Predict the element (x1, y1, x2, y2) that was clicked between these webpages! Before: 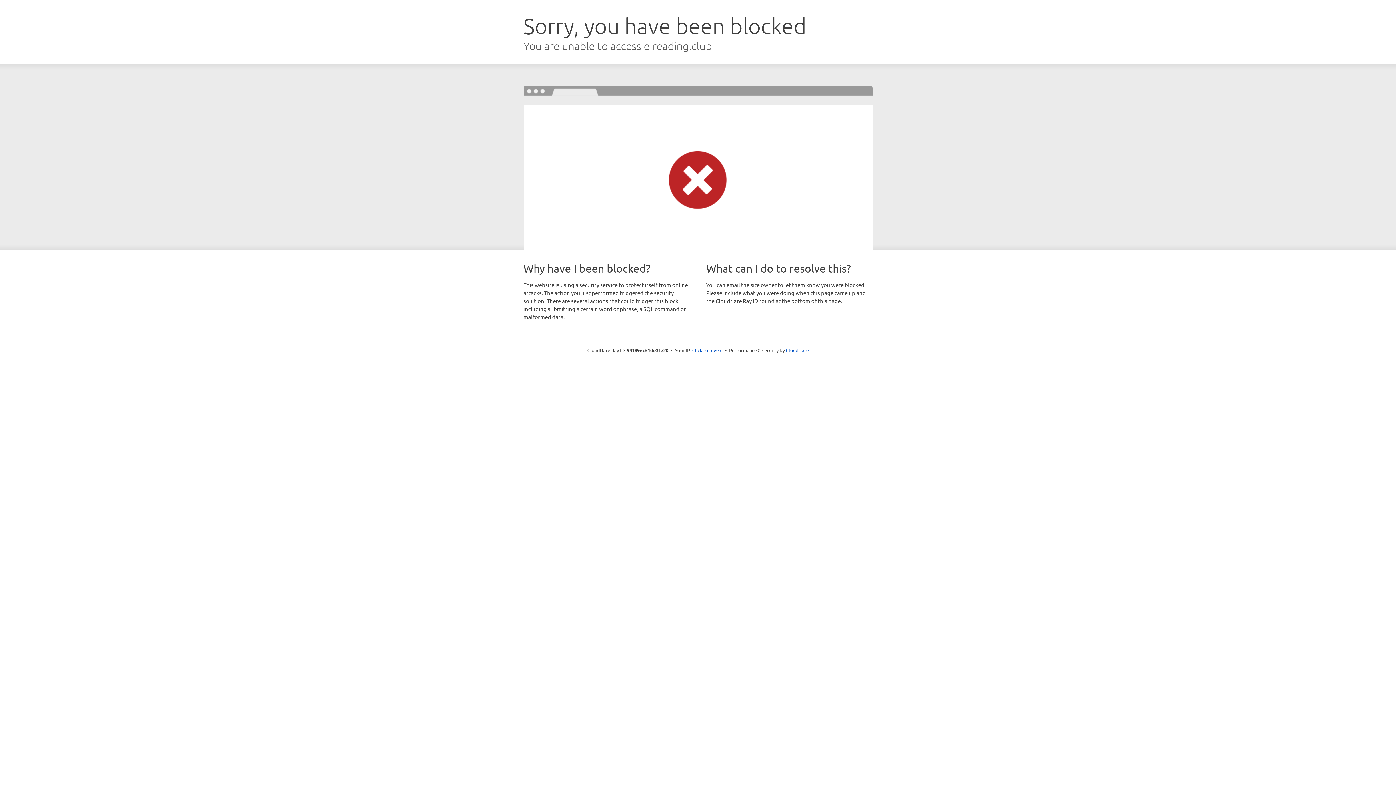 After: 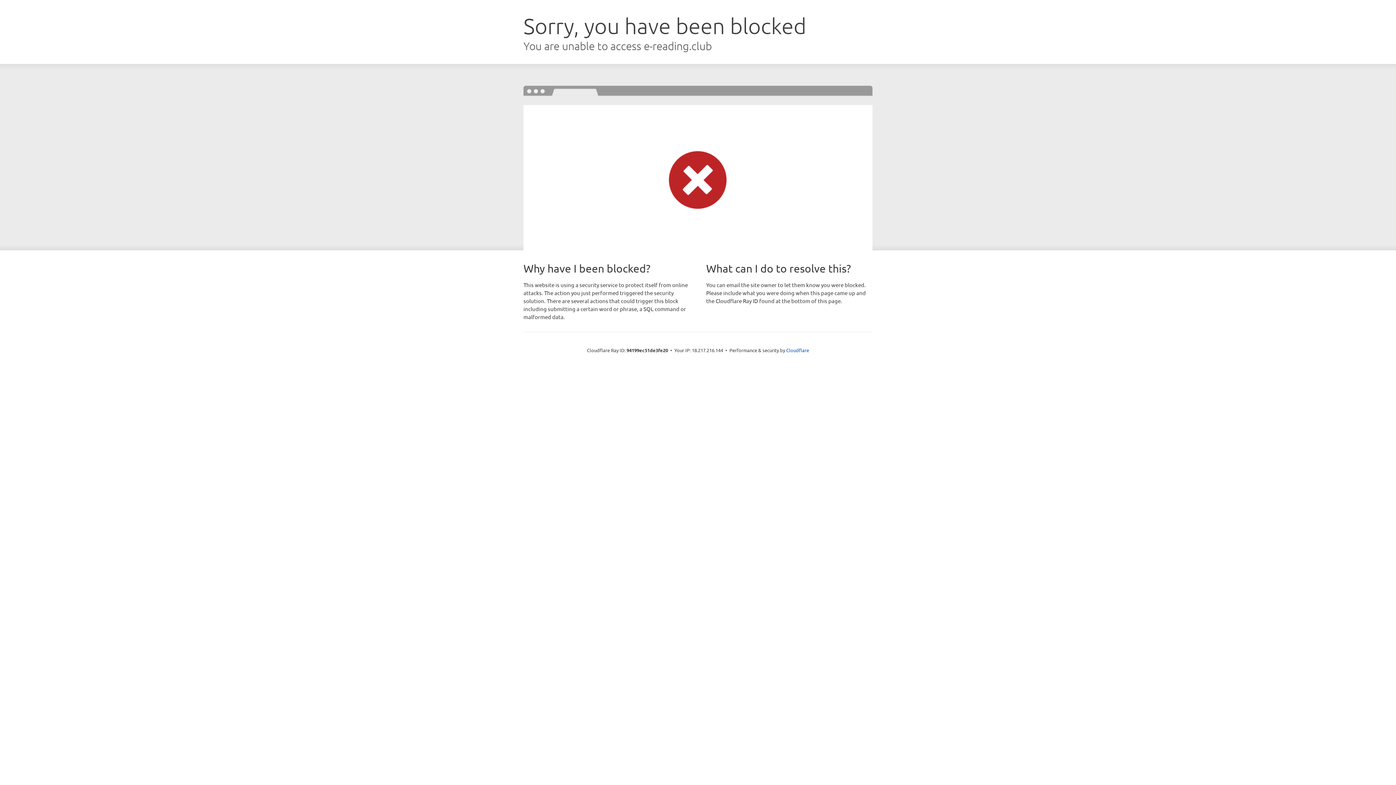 Action: label: Click to reveal bbox: (692, 346, 722, 353)